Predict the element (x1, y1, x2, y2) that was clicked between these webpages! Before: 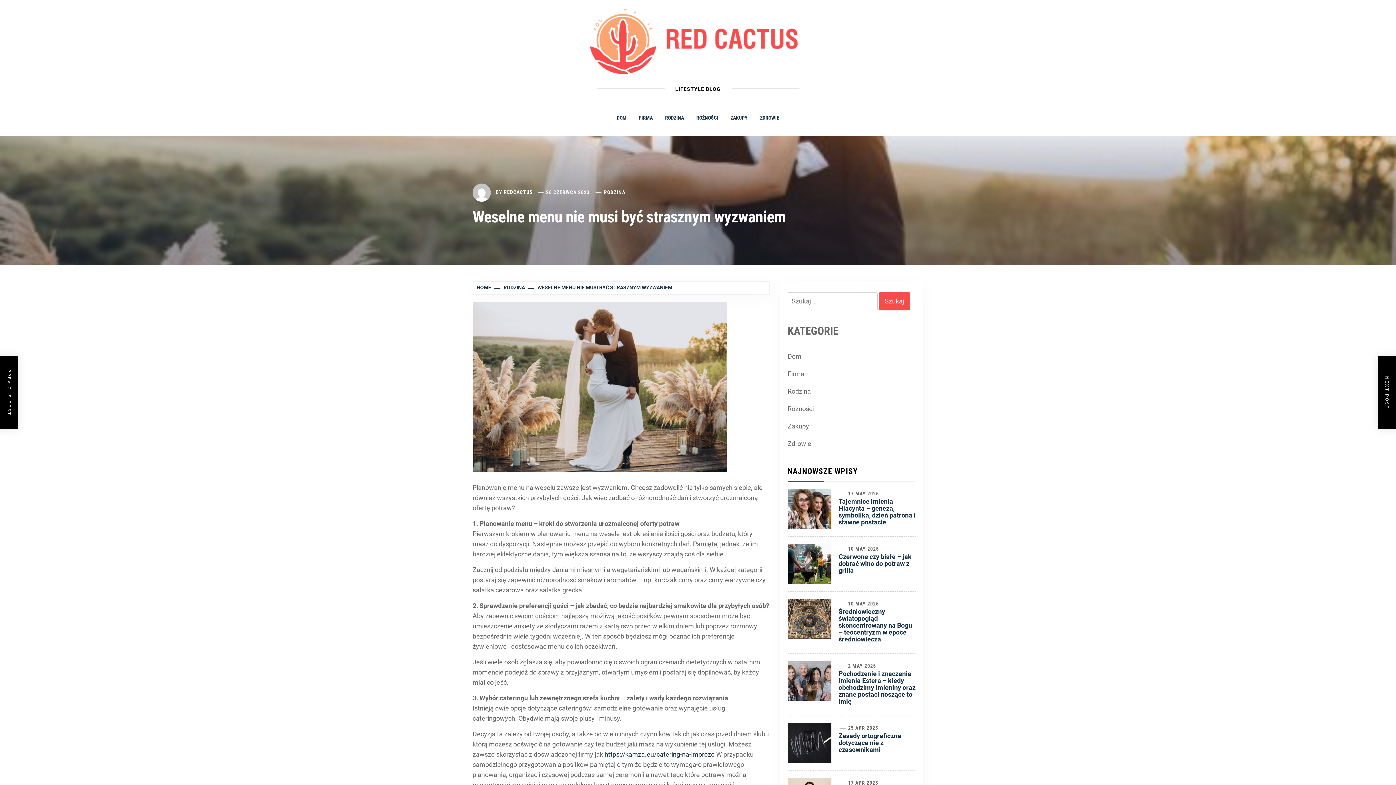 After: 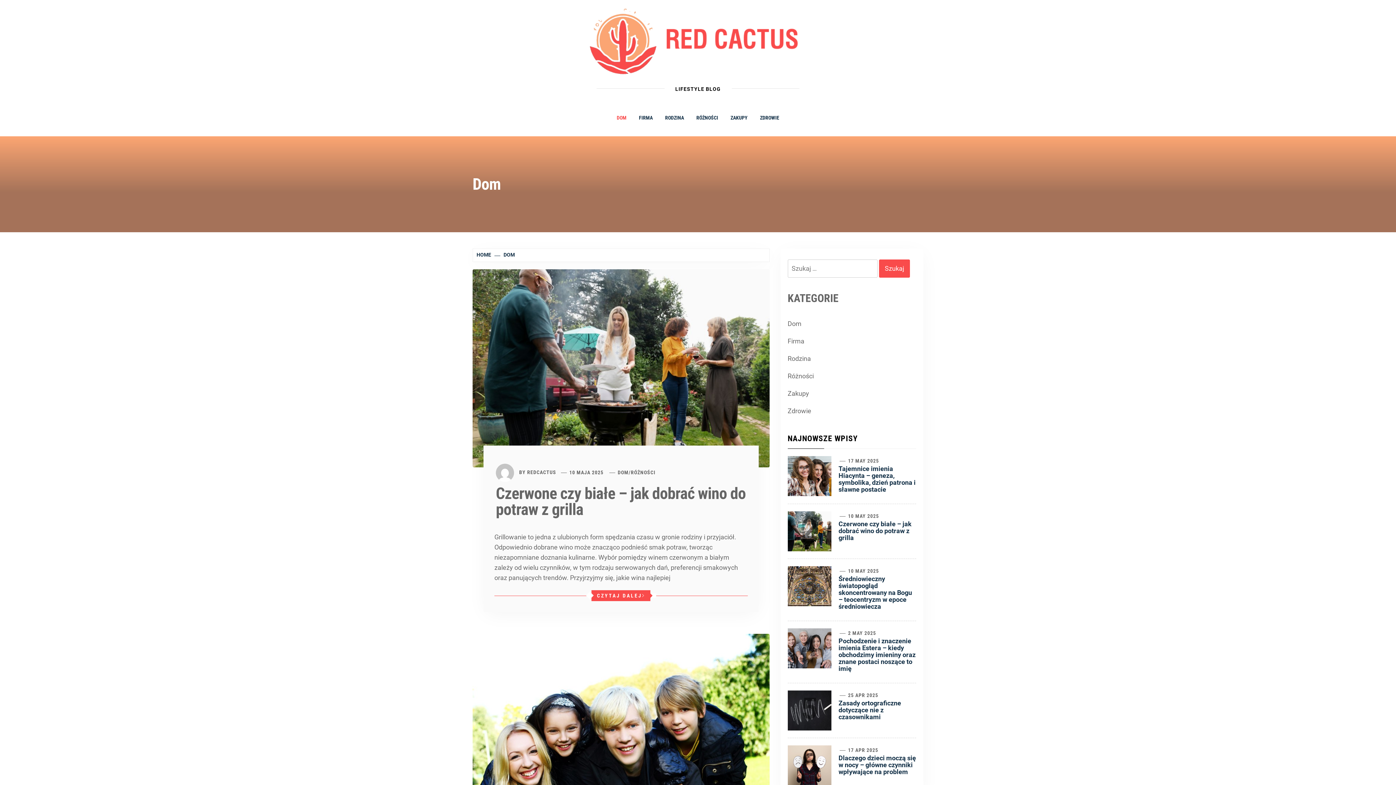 Action: bbox: (611, 104, 632, 130) label: DOM